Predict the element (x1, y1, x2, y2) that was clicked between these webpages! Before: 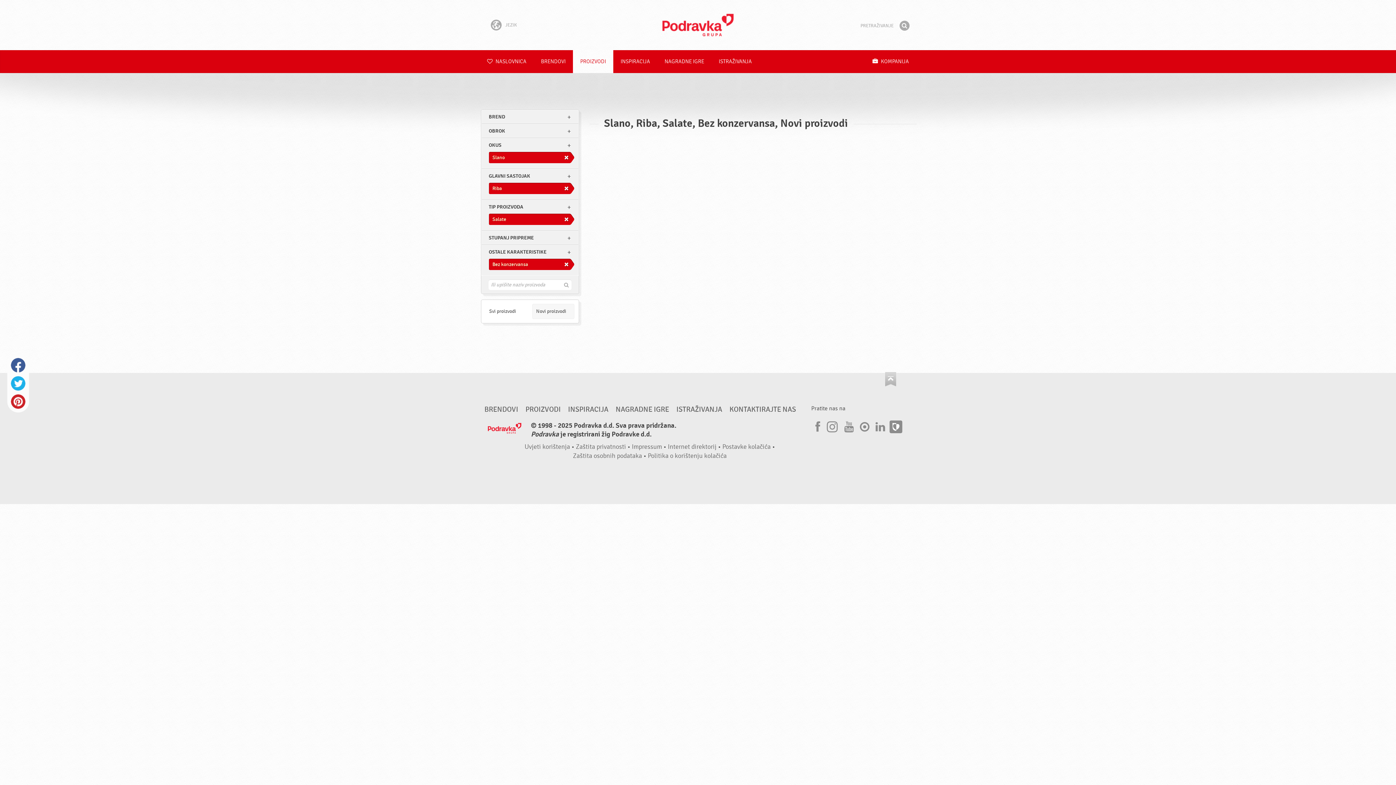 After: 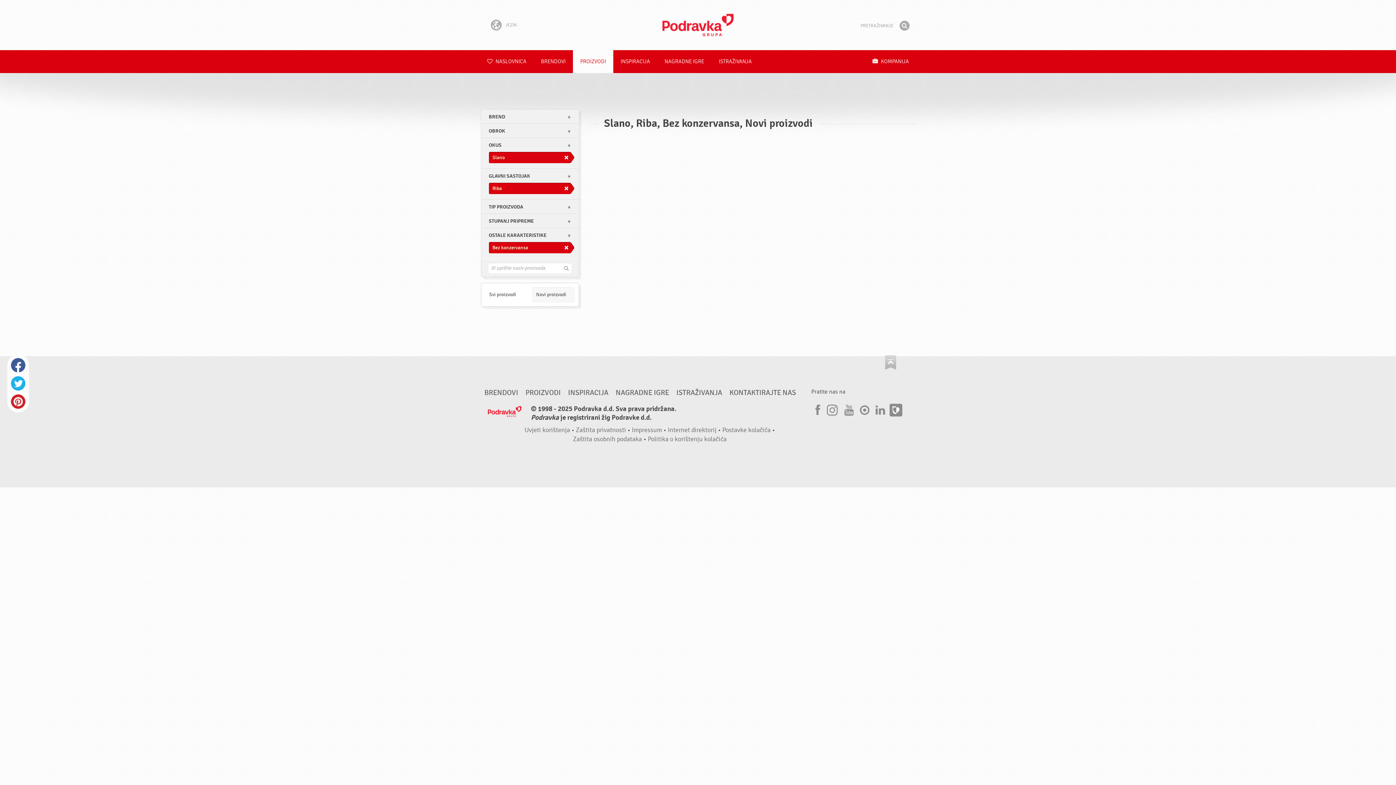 Action: bbox: (488, 213, 574, 225) label: Salate